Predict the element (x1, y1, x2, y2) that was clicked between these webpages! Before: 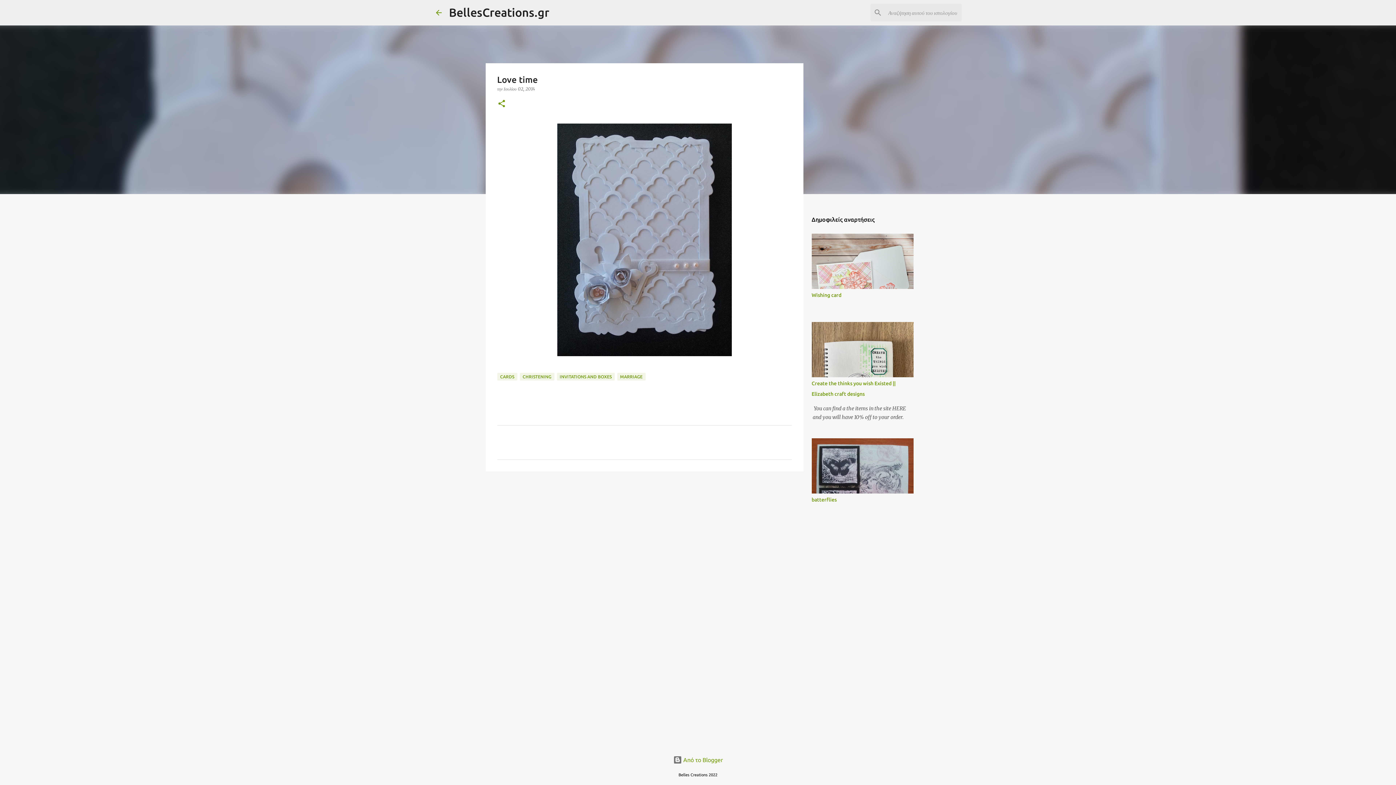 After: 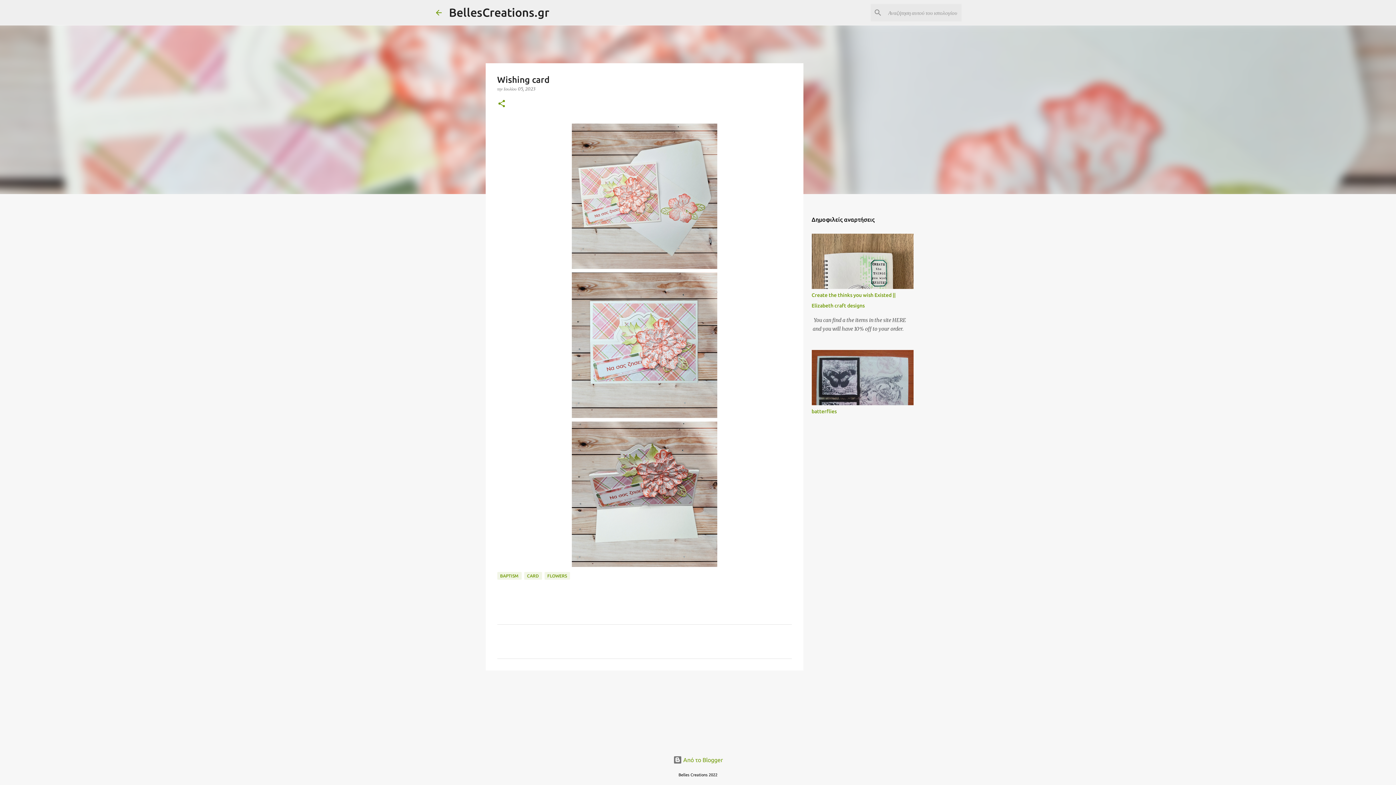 Action: label: Wishing card bbox: (811, 292, 841, 298)